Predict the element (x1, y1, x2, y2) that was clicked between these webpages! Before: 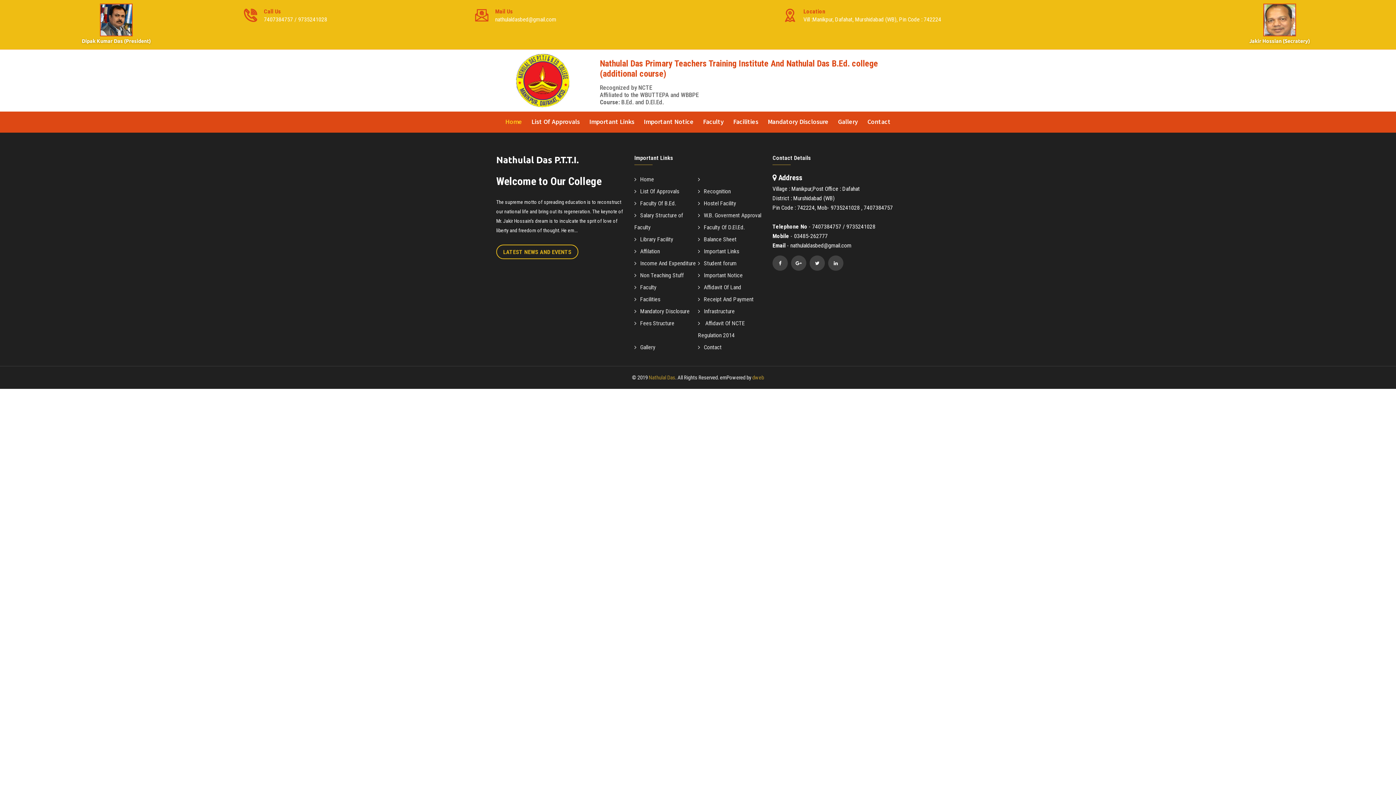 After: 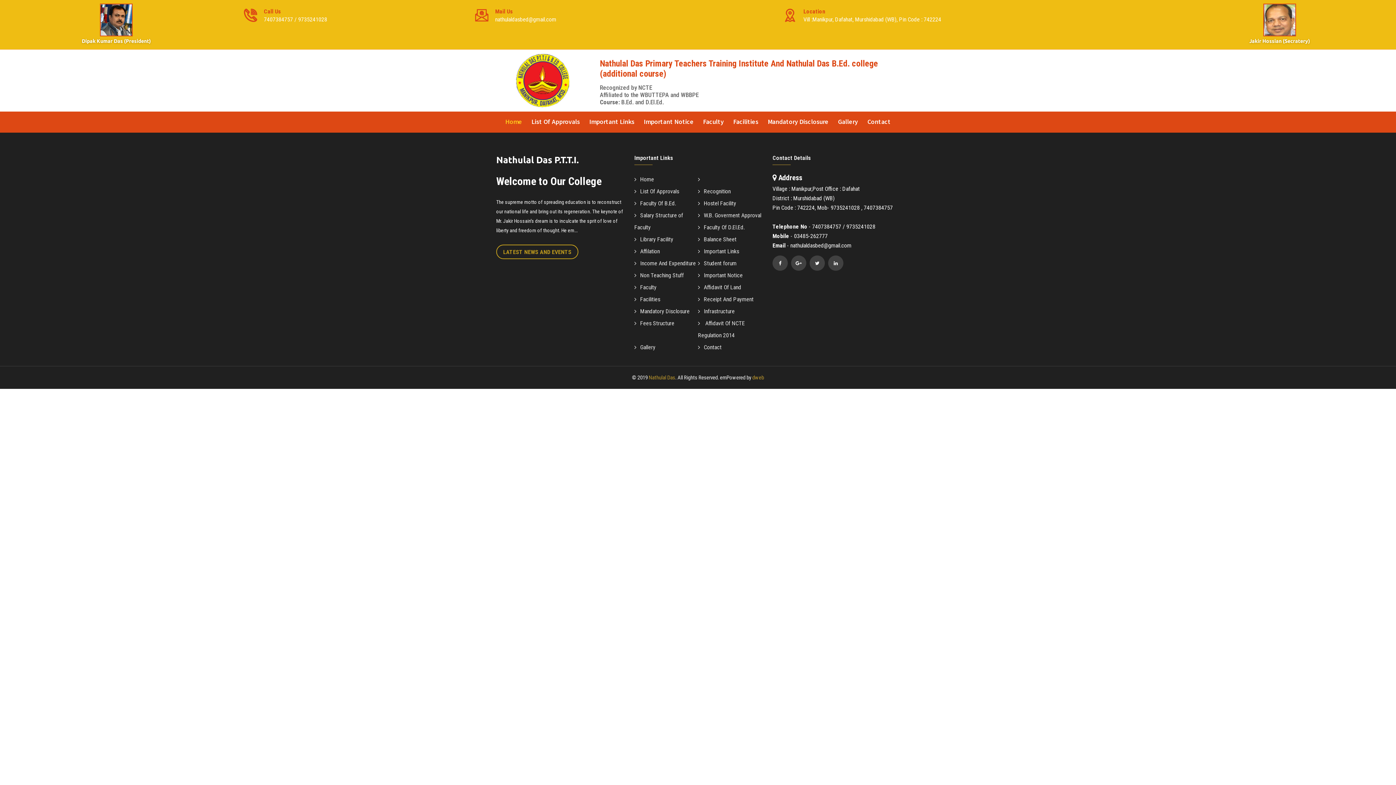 Action: bbox: (1169, 3, 1390, 45) label: Jakir Hossian (Secratery)